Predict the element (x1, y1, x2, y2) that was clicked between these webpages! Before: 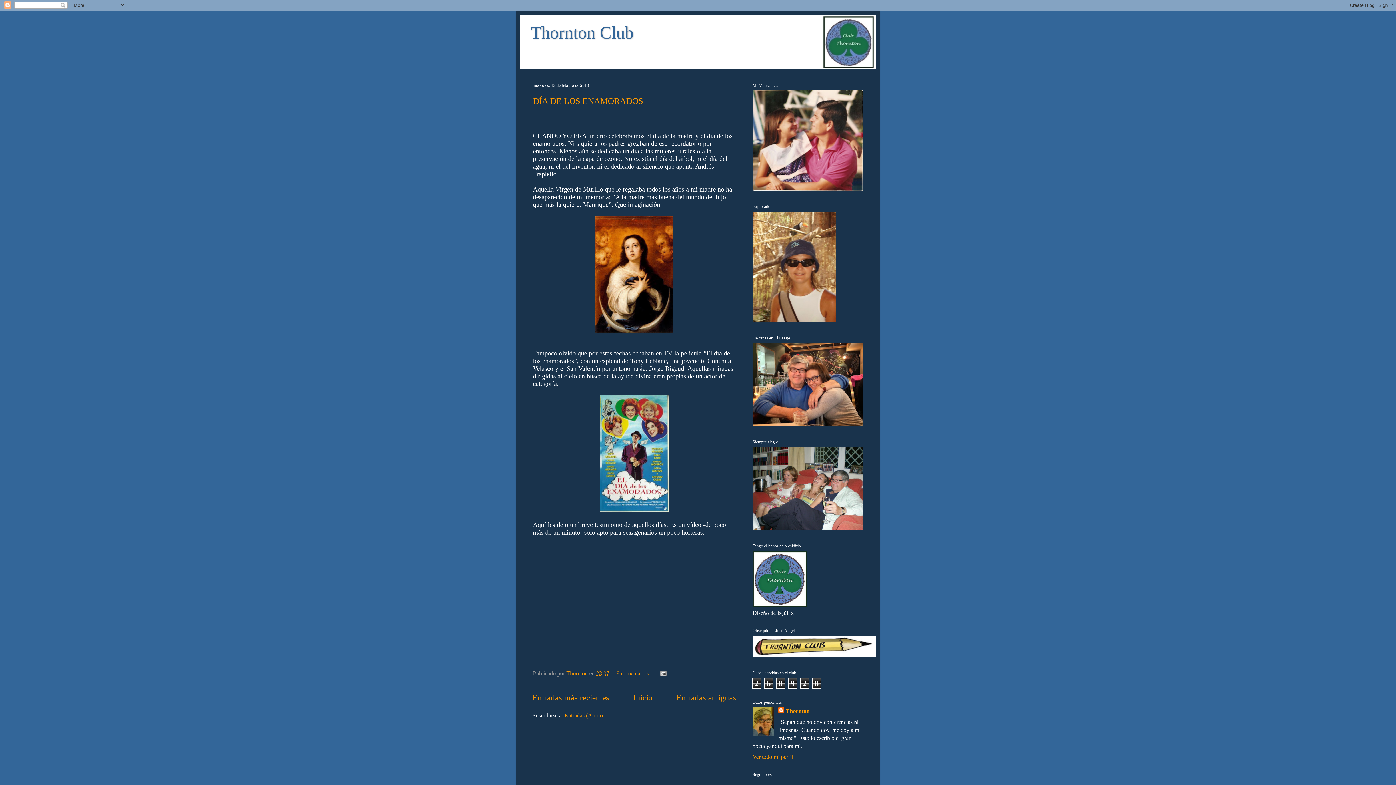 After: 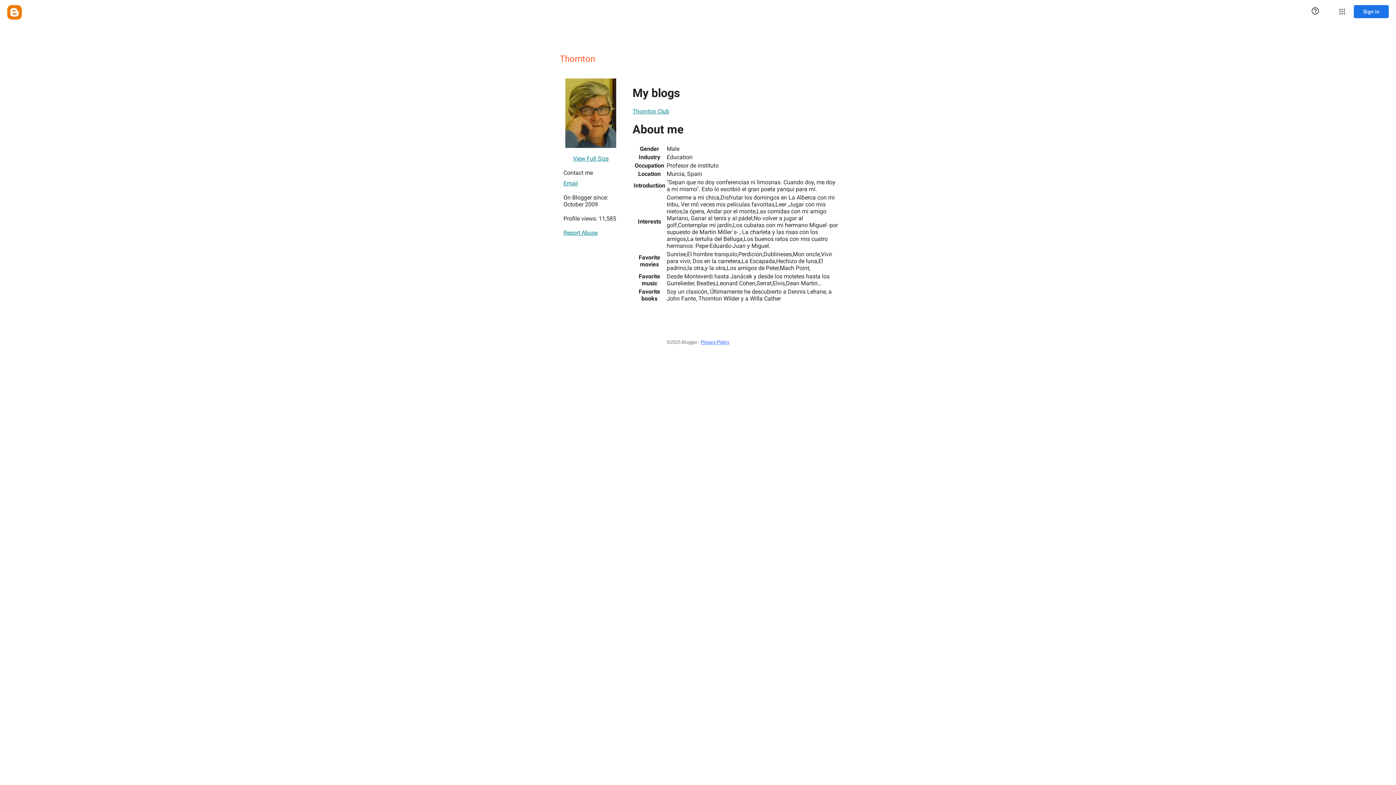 Action: bbox: (566, 670, 589, 676) label: Thornton 